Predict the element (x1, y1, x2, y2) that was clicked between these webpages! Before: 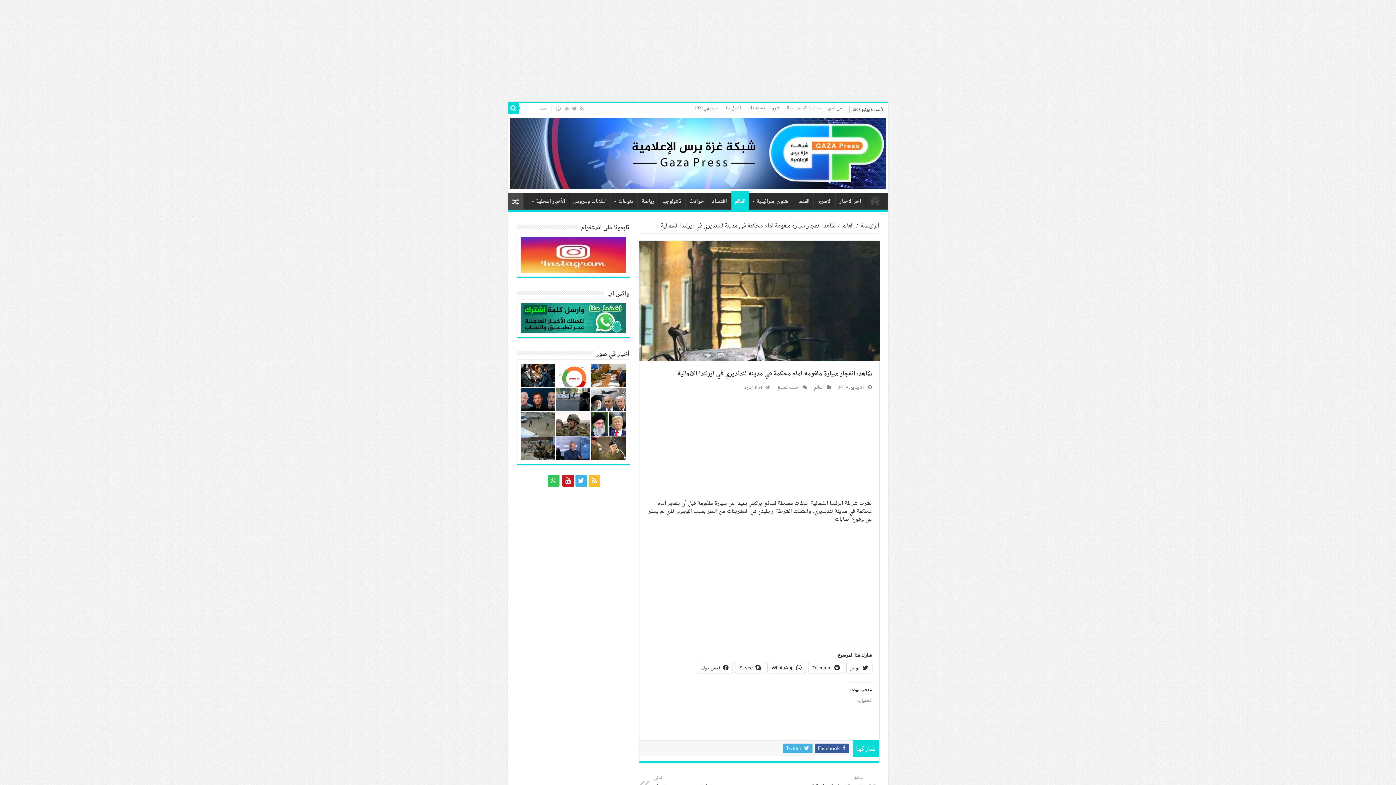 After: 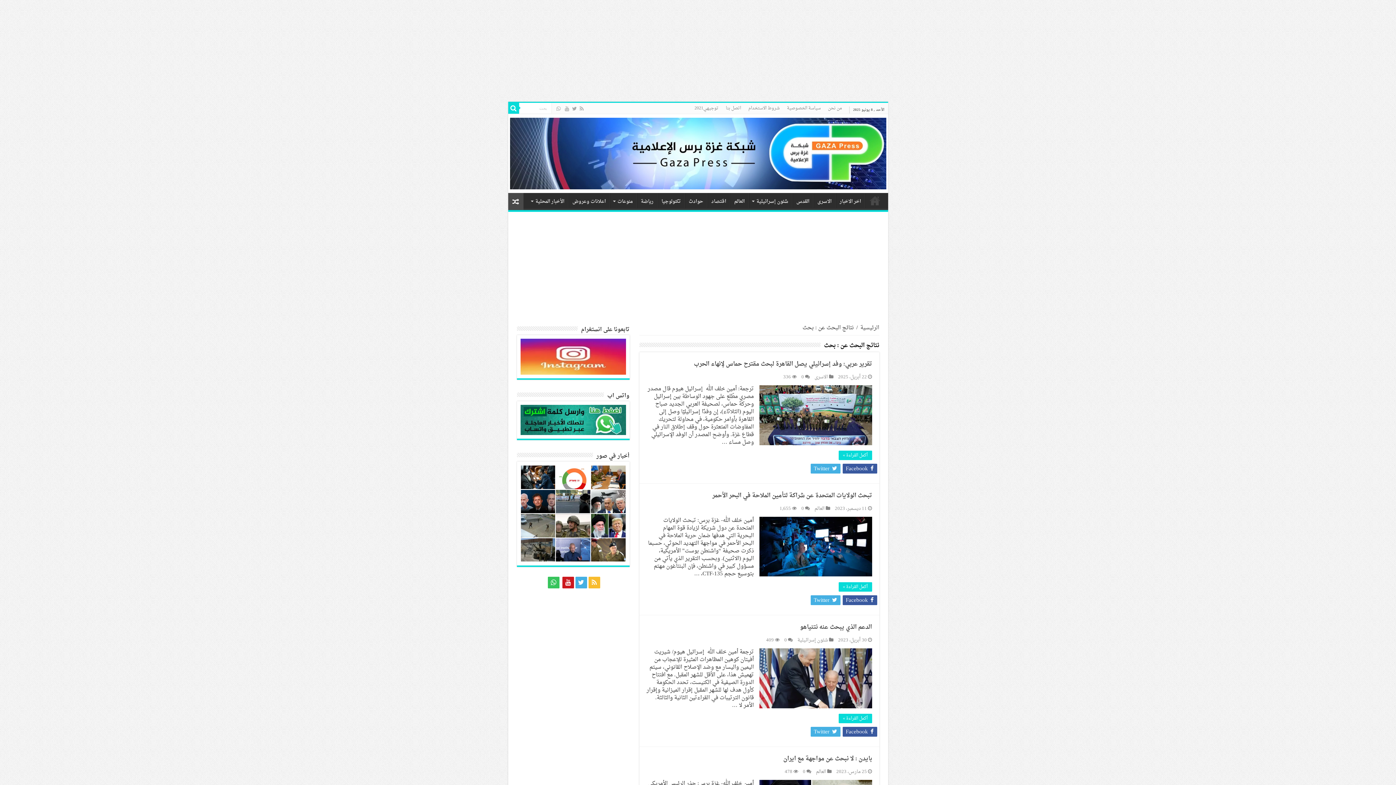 Action: bbox: (508, 102, 519, 113)